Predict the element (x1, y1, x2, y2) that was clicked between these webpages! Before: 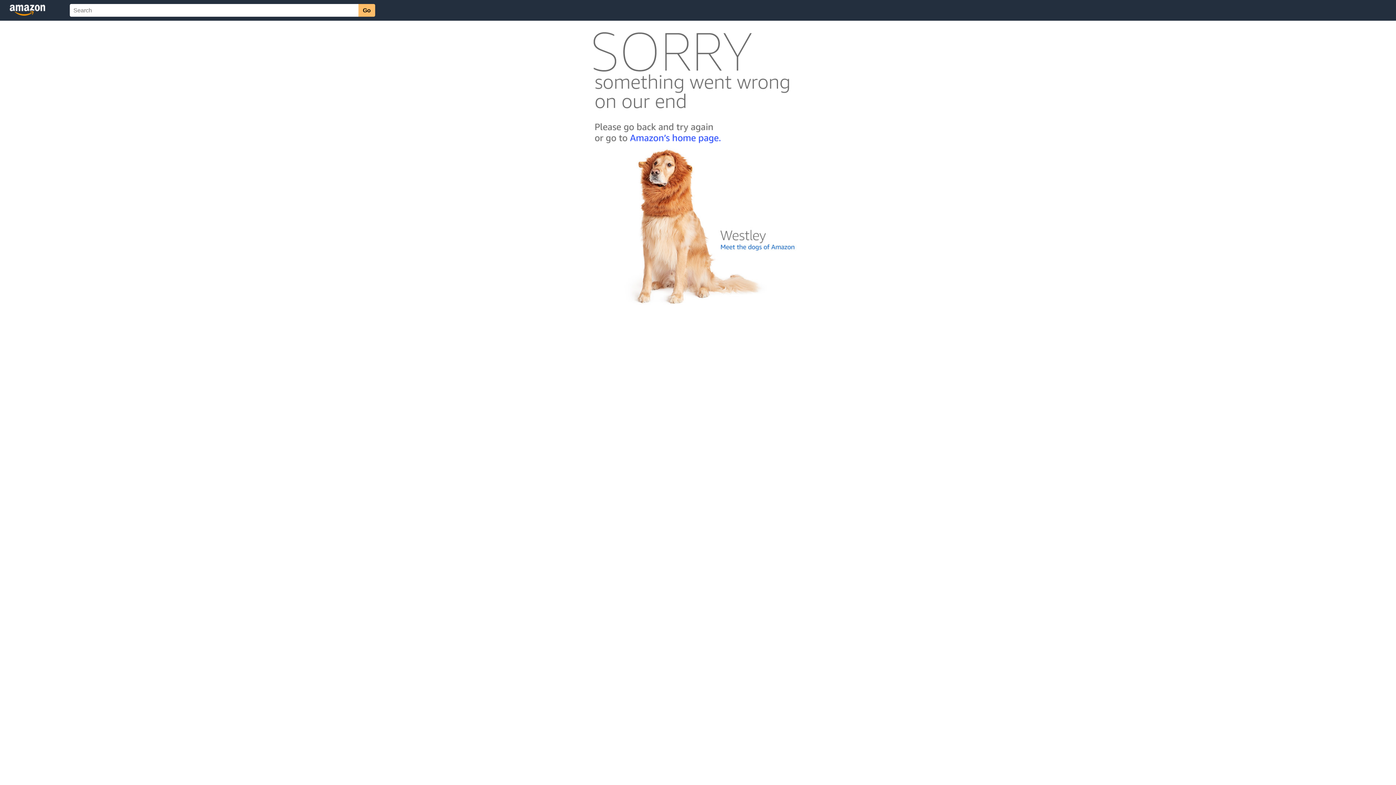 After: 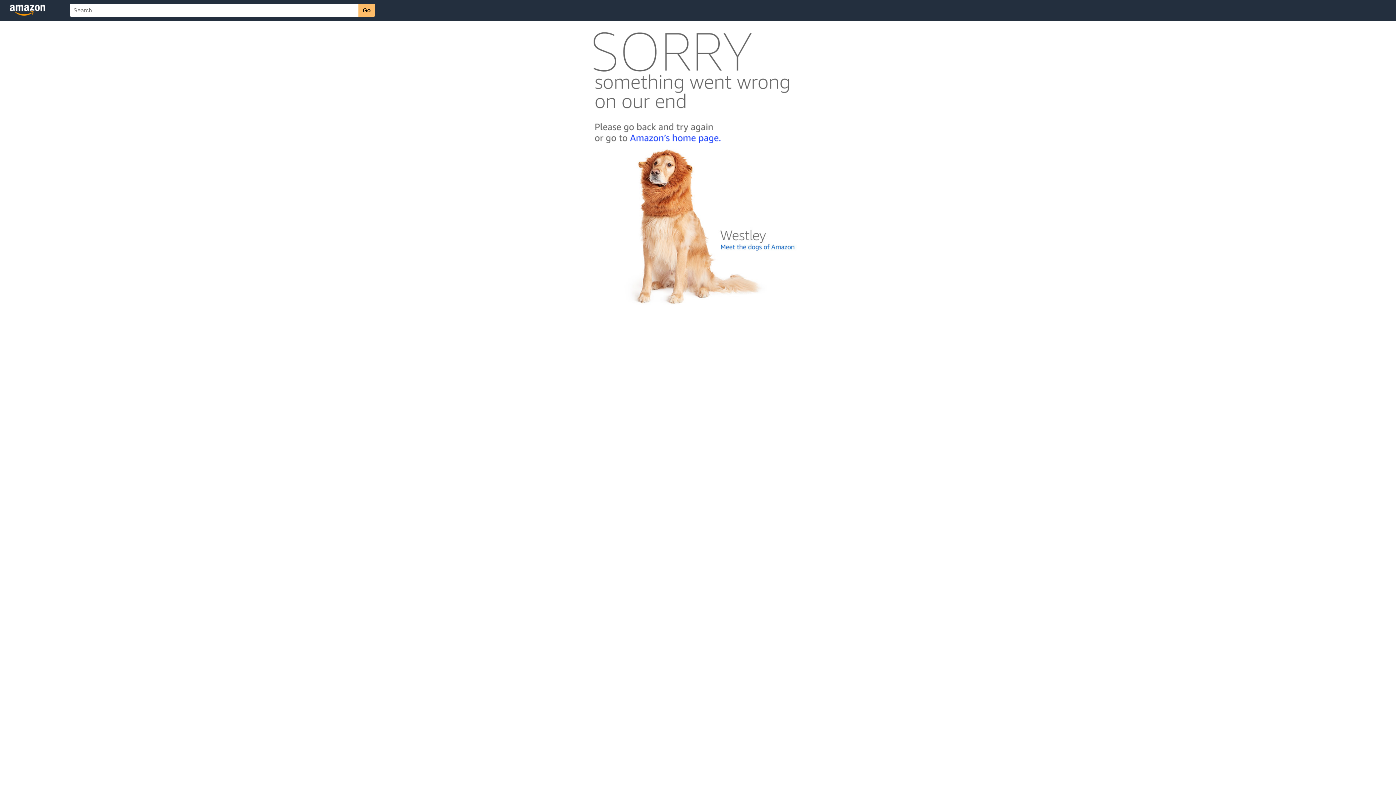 Action: bbox: (592, 300, 803, 306)